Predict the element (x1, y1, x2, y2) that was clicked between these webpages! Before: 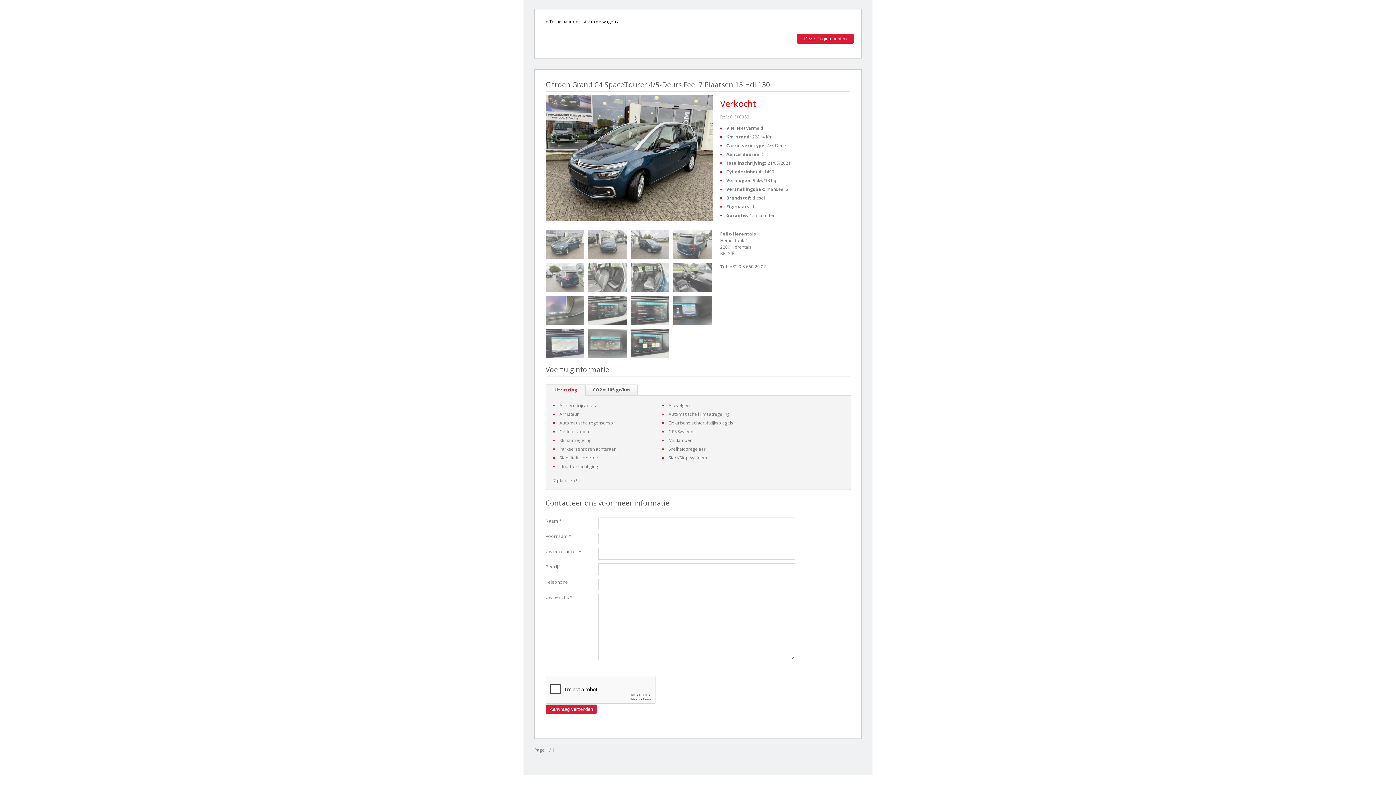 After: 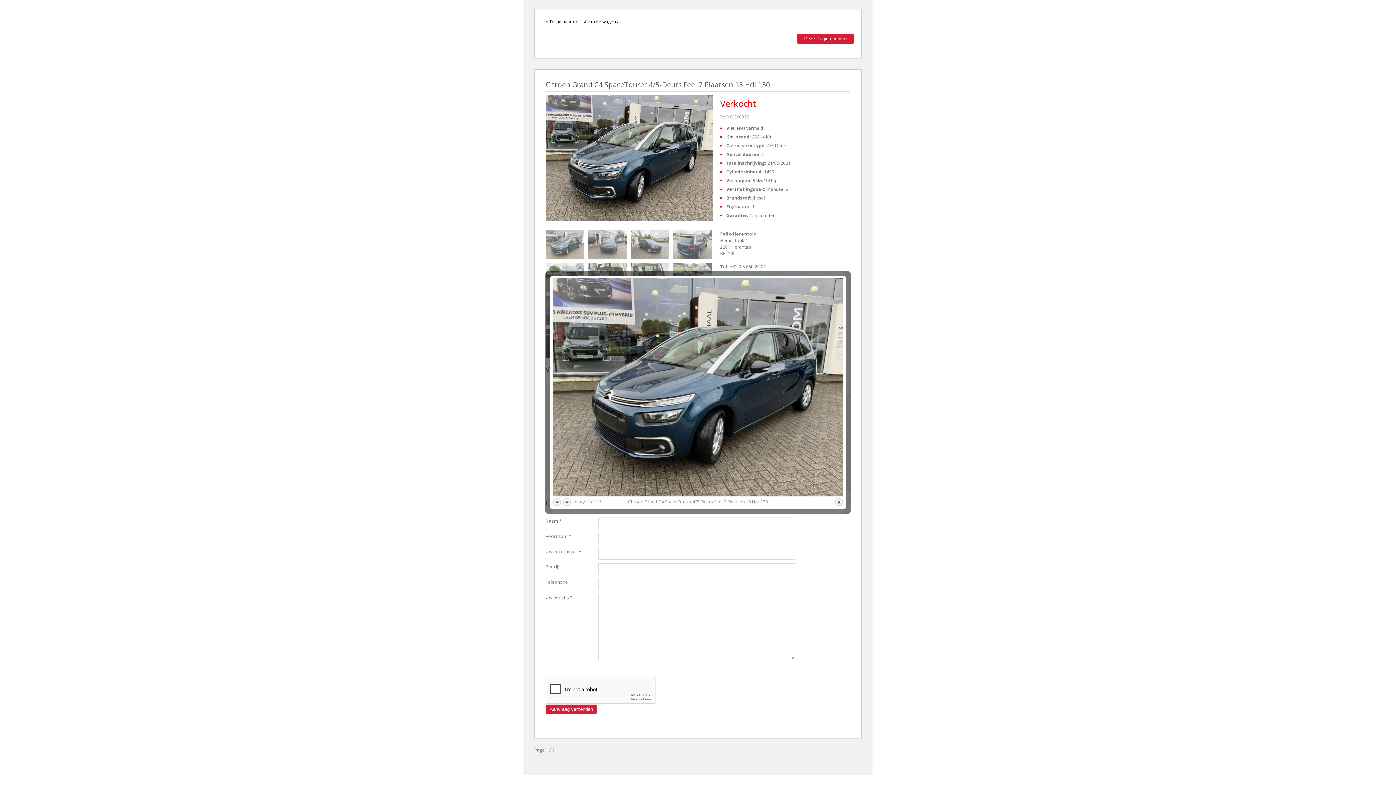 Action: bbox: (545, 230, 584, 259)